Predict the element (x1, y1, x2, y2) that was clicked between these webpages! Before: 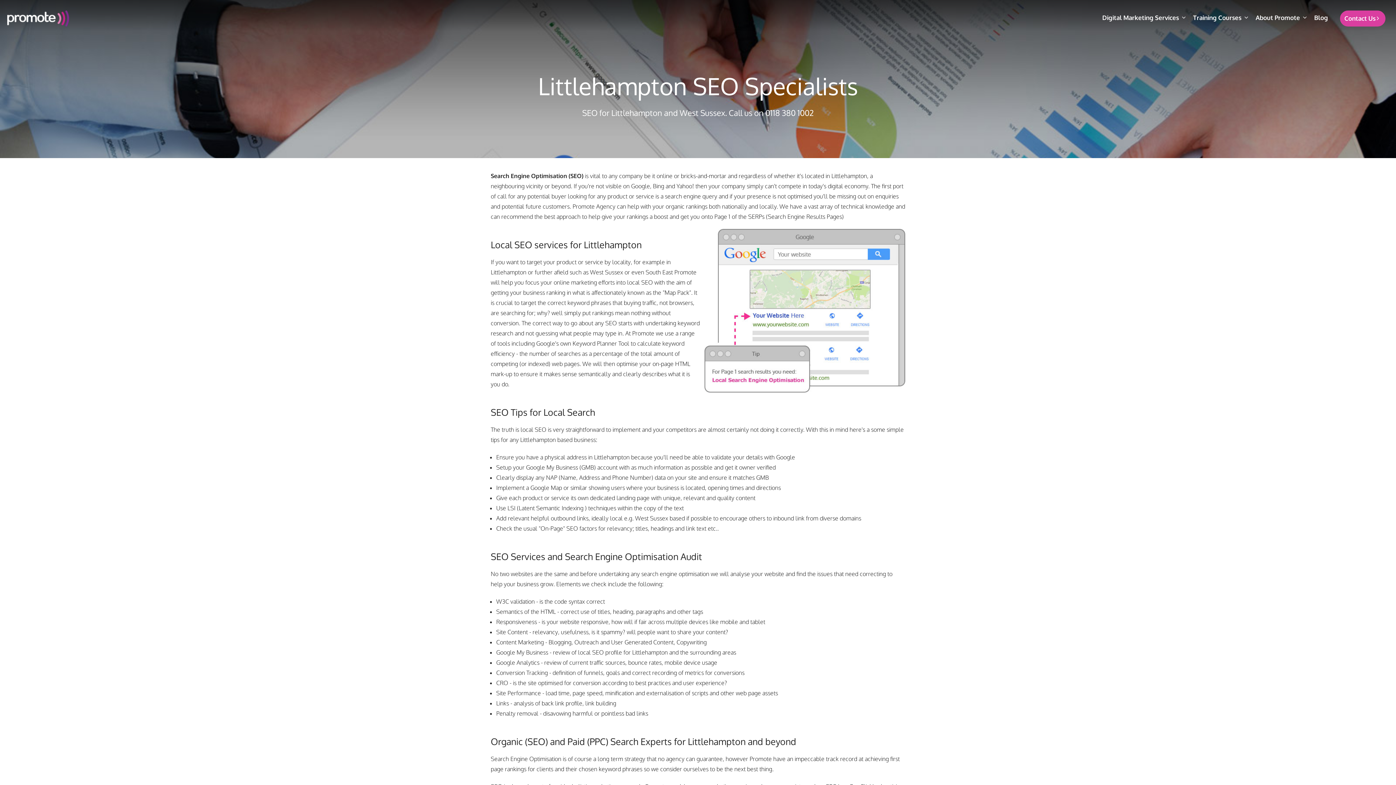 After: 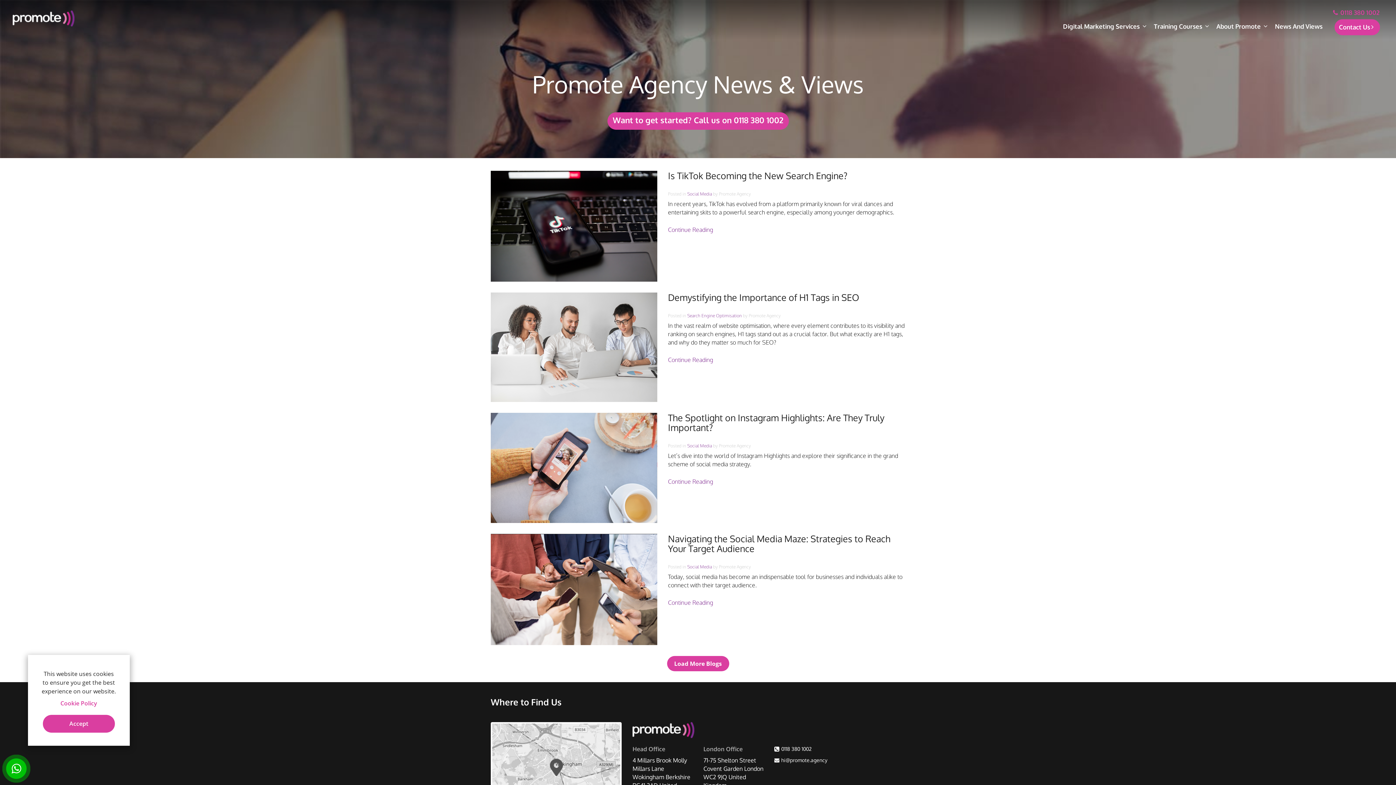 Action: label: Blog bbox: (1310, 8, 1332, 26)